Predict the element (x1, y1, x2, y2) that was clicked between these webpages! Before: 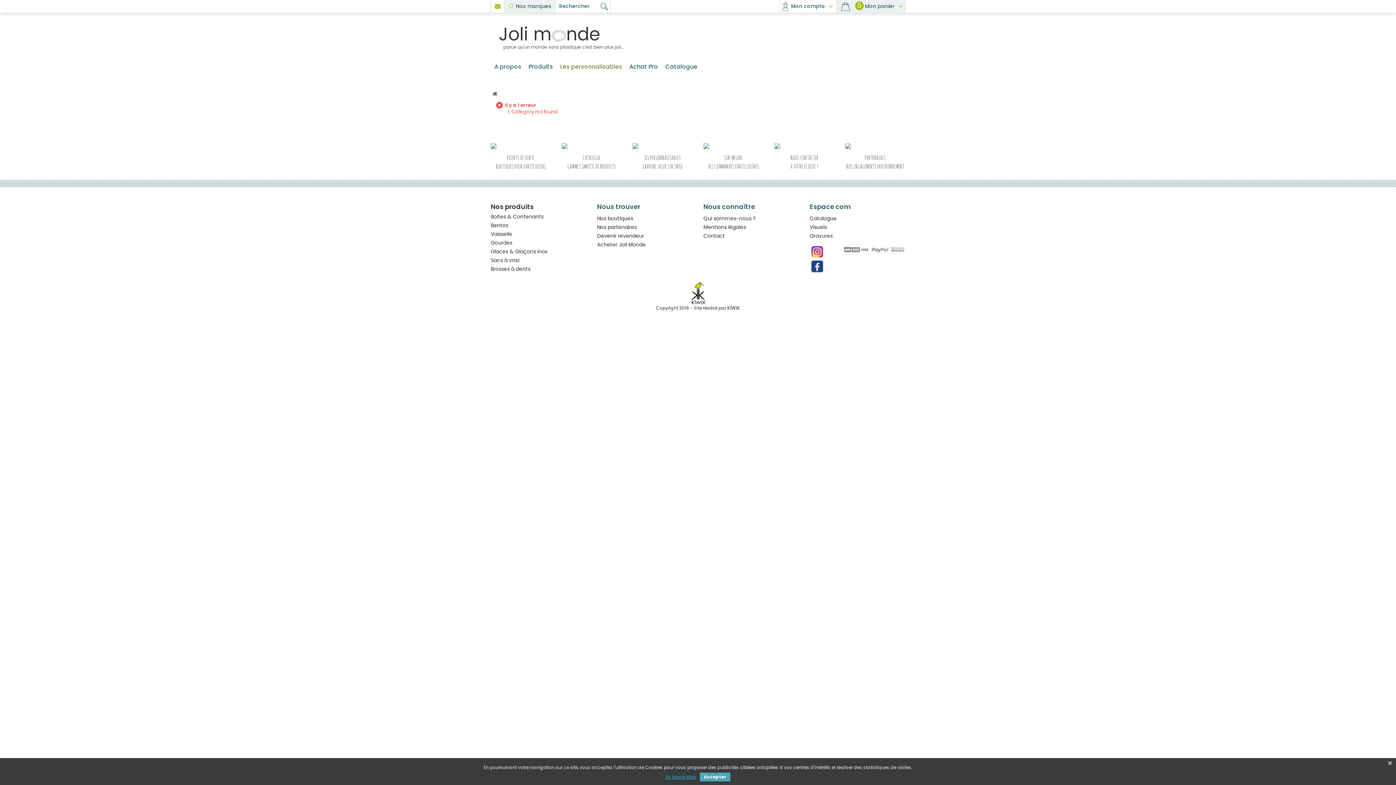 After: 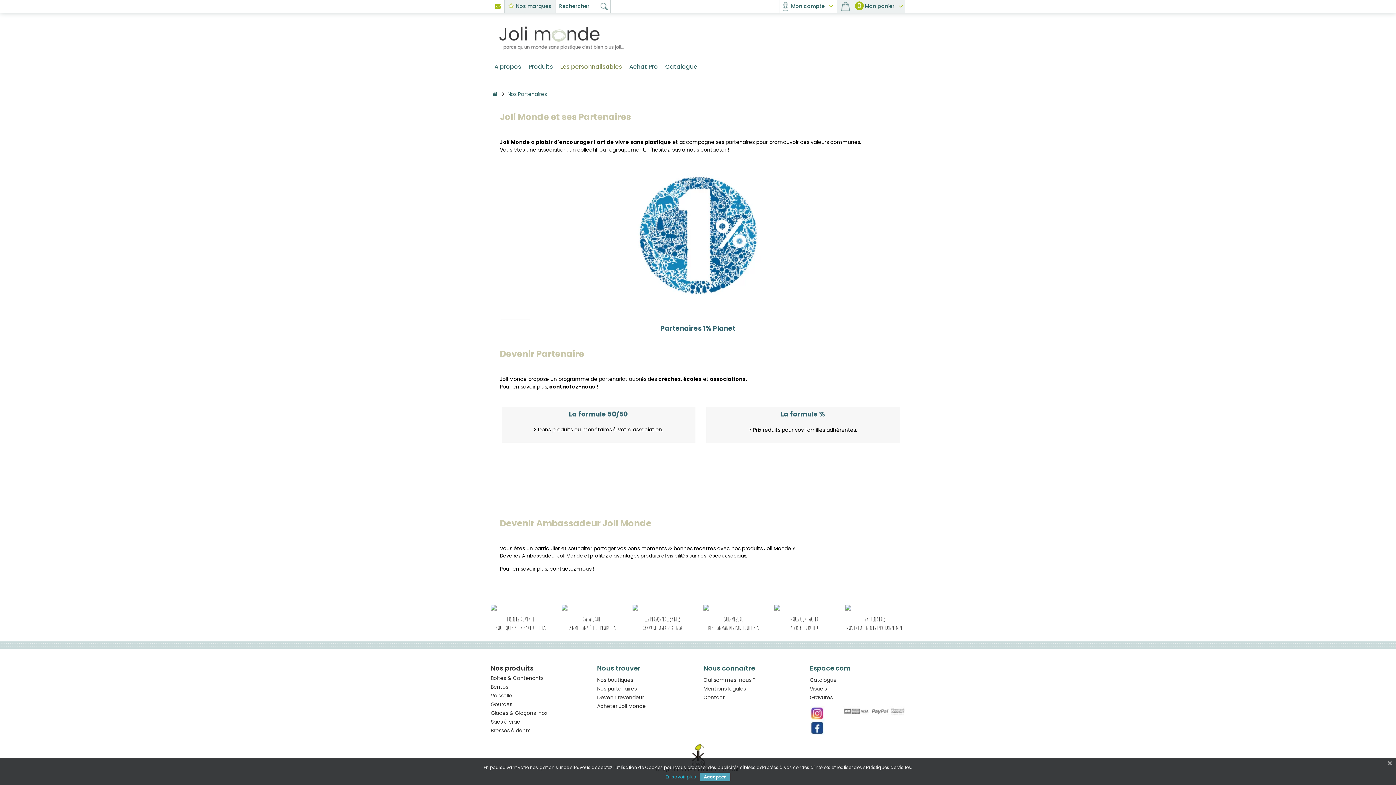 Action: bbox: (845, 143, 905, 170) label: PARTENAIRES
NOS ENGAGEMENTS ENVIRONNEMENT
